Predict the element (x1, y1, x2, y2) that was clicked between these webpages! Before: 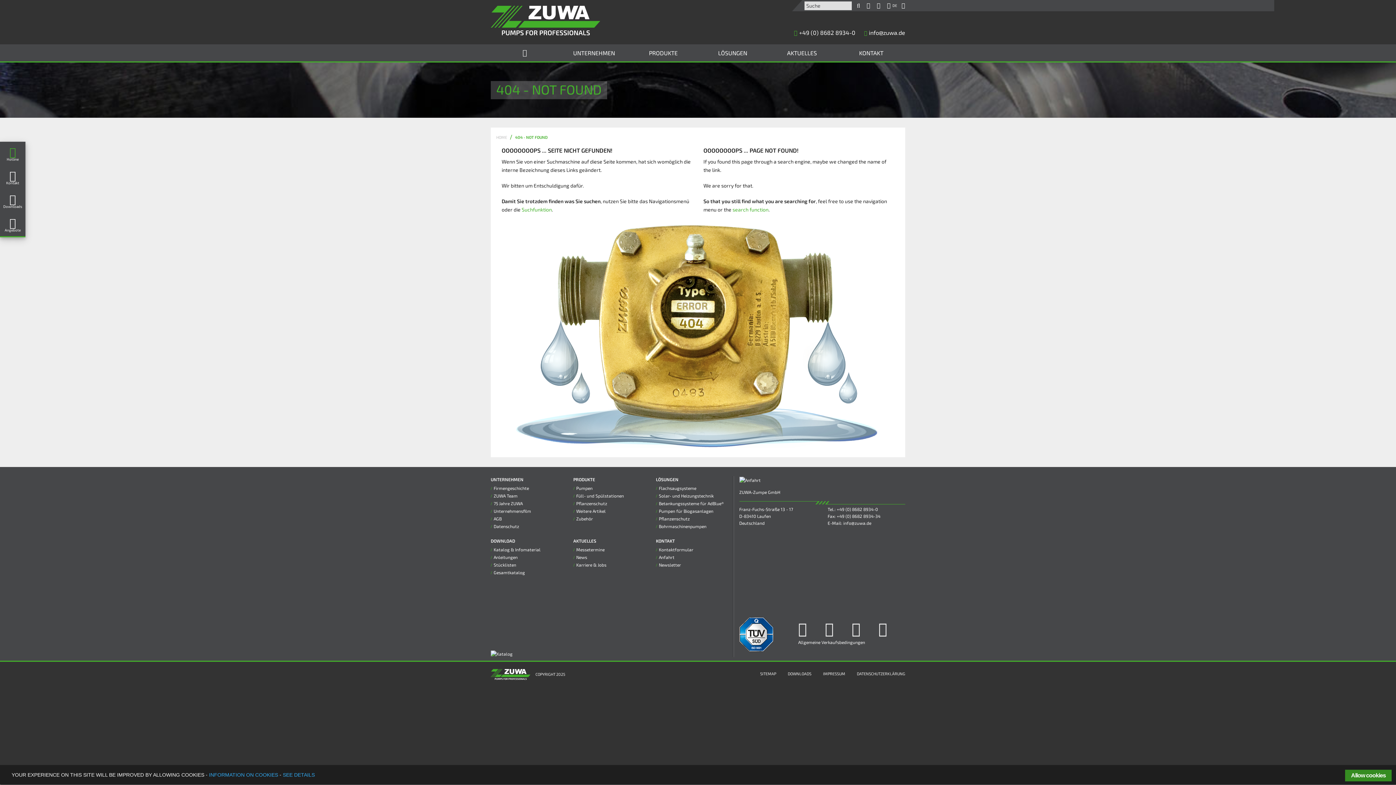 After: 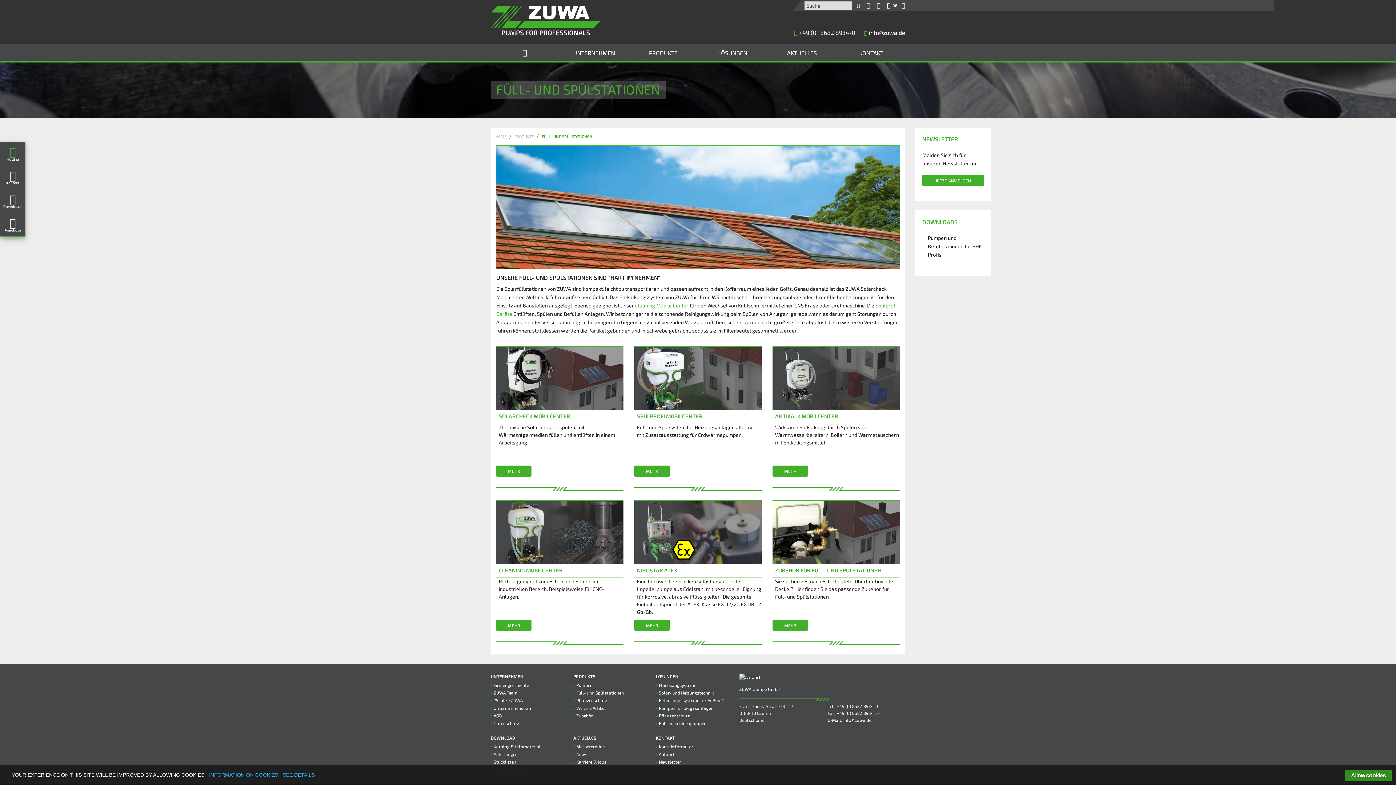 Action: label: Füll- und Spülstationen bbox: (576, 493, 624, 498)